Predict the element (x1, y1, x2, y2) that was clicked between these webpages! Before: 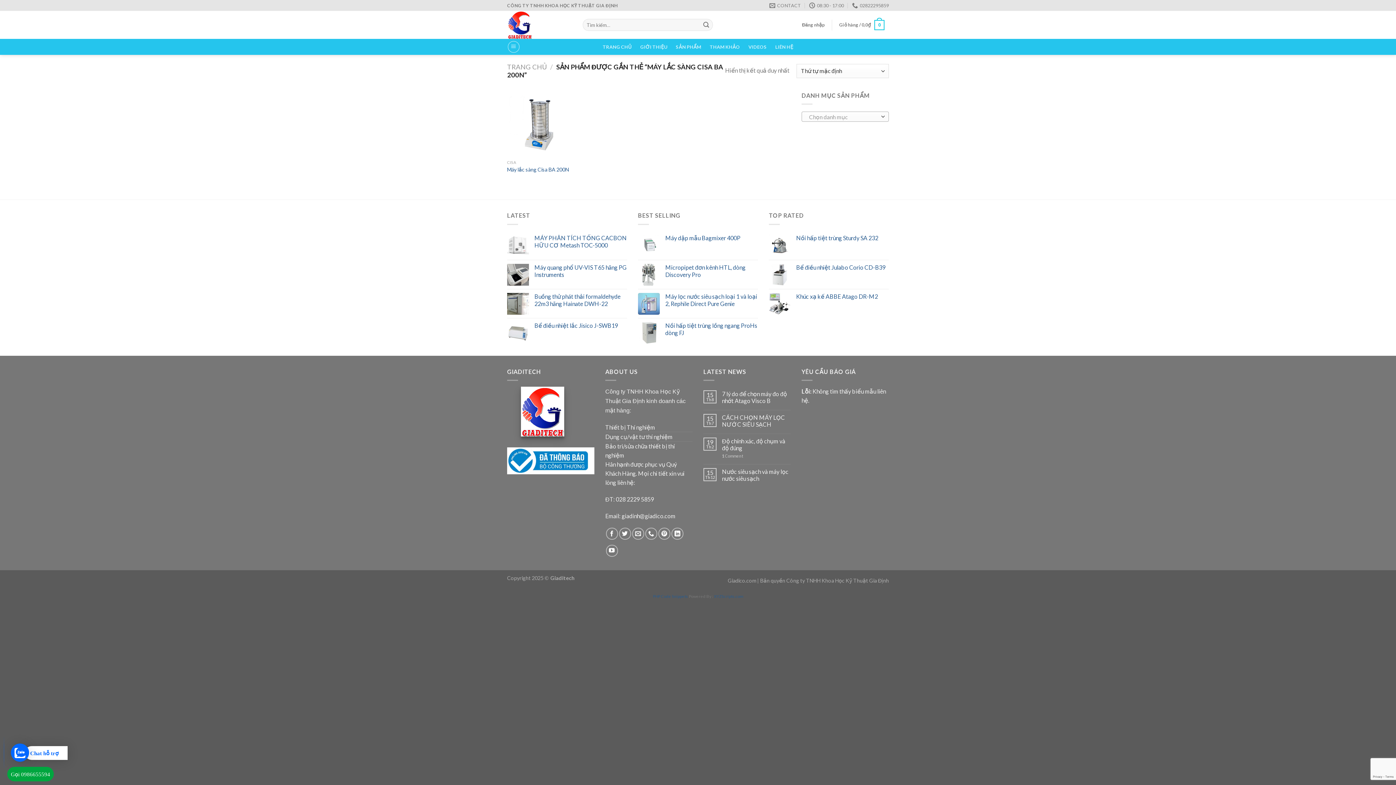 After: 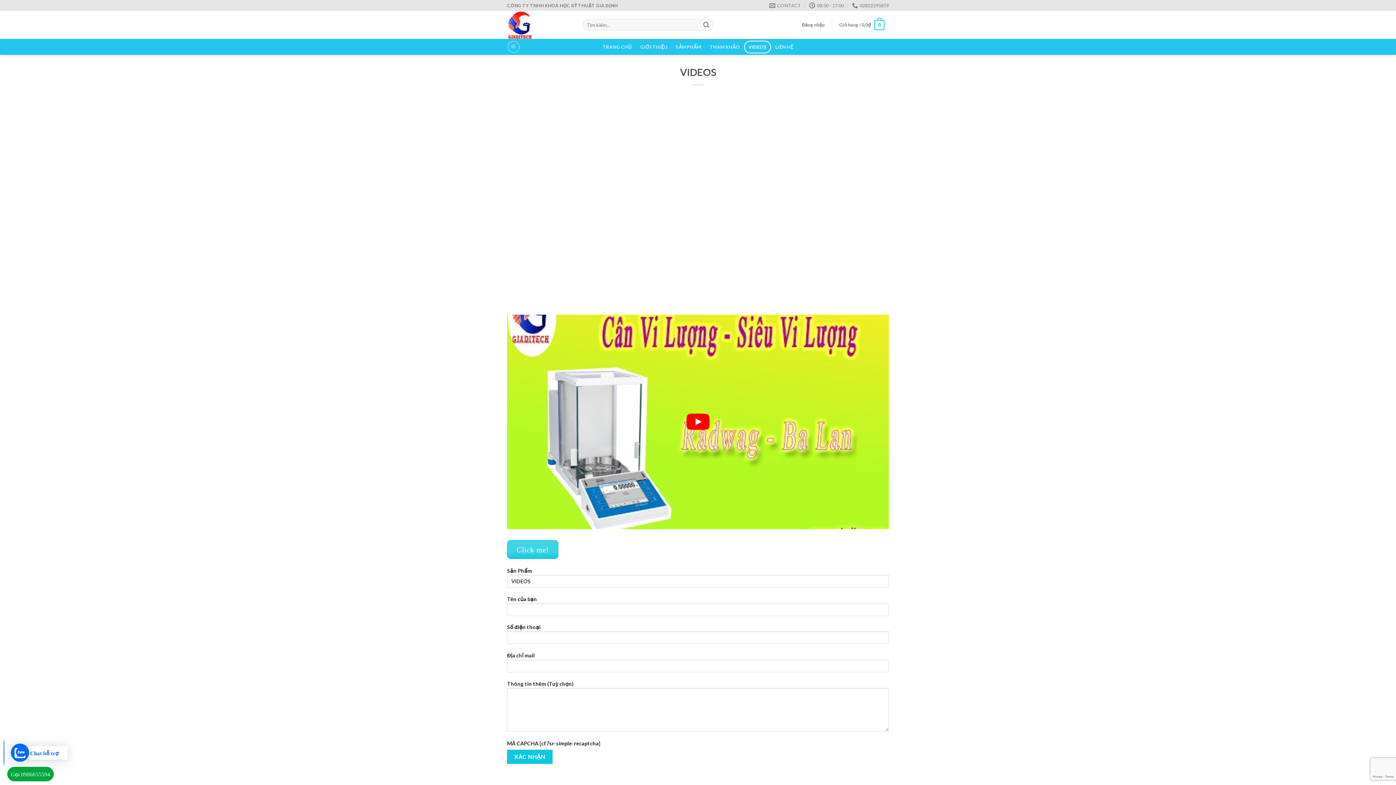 Action: label: VIDEOS bbox: (744, 40, 771, 53)